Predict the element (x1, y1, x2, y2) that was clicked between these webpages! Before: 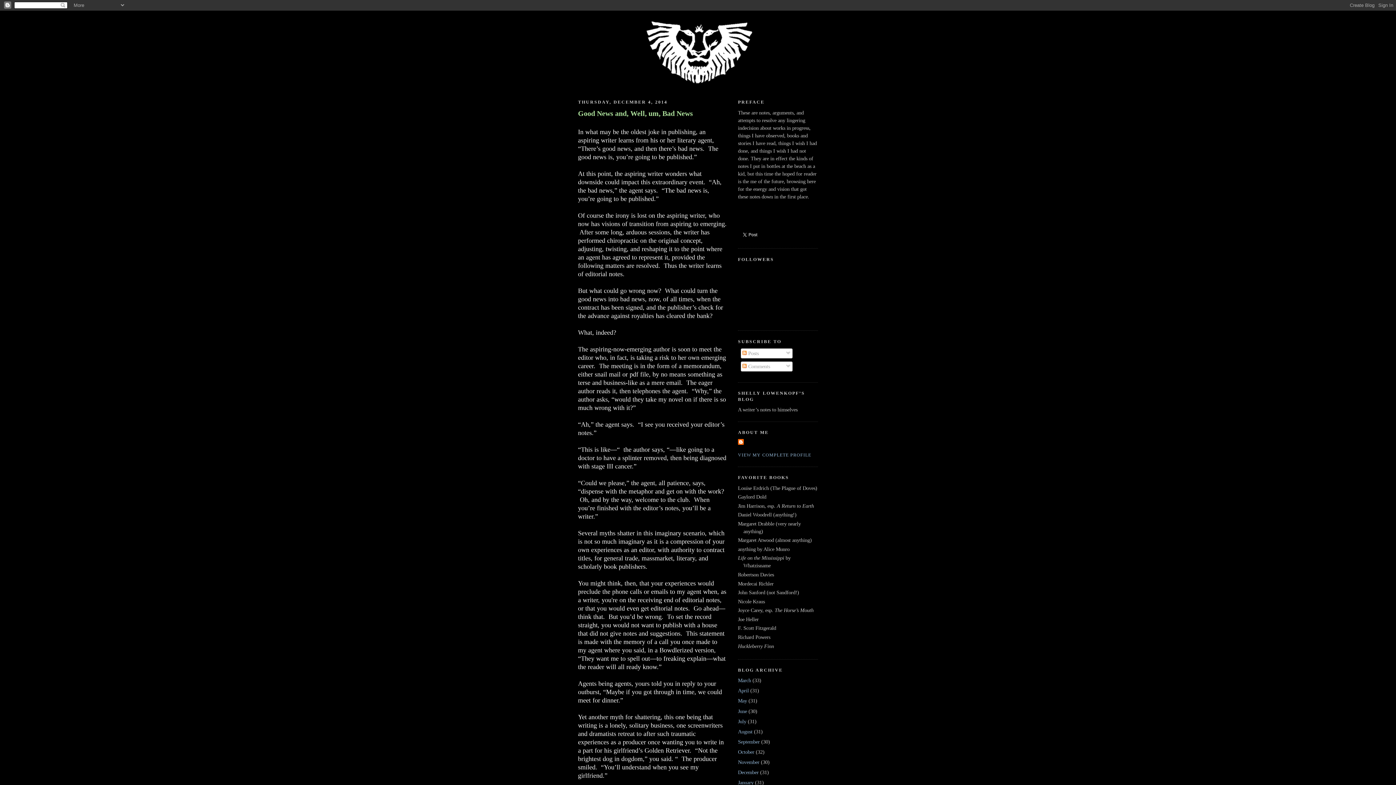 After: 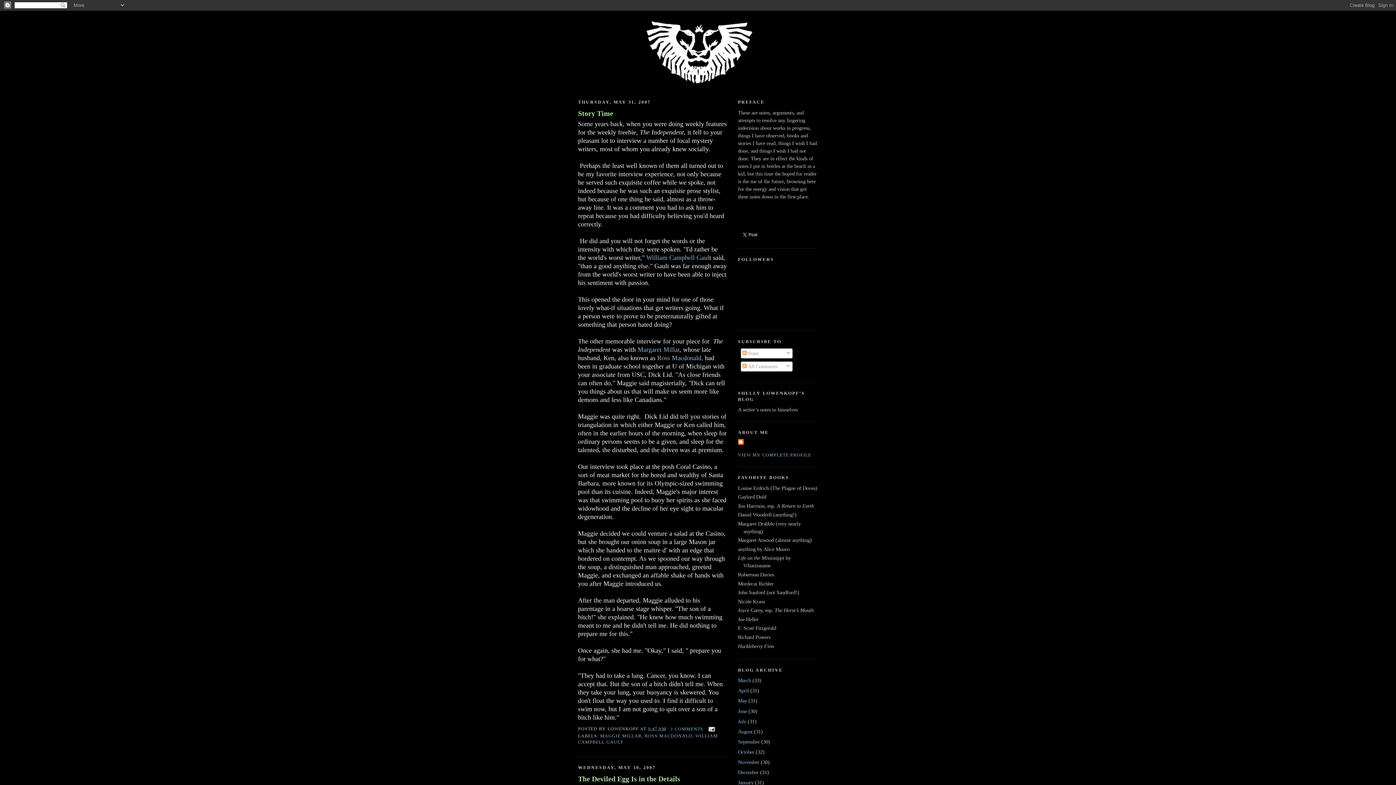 Action: bbox: (738, 698, 747, 704) label: May